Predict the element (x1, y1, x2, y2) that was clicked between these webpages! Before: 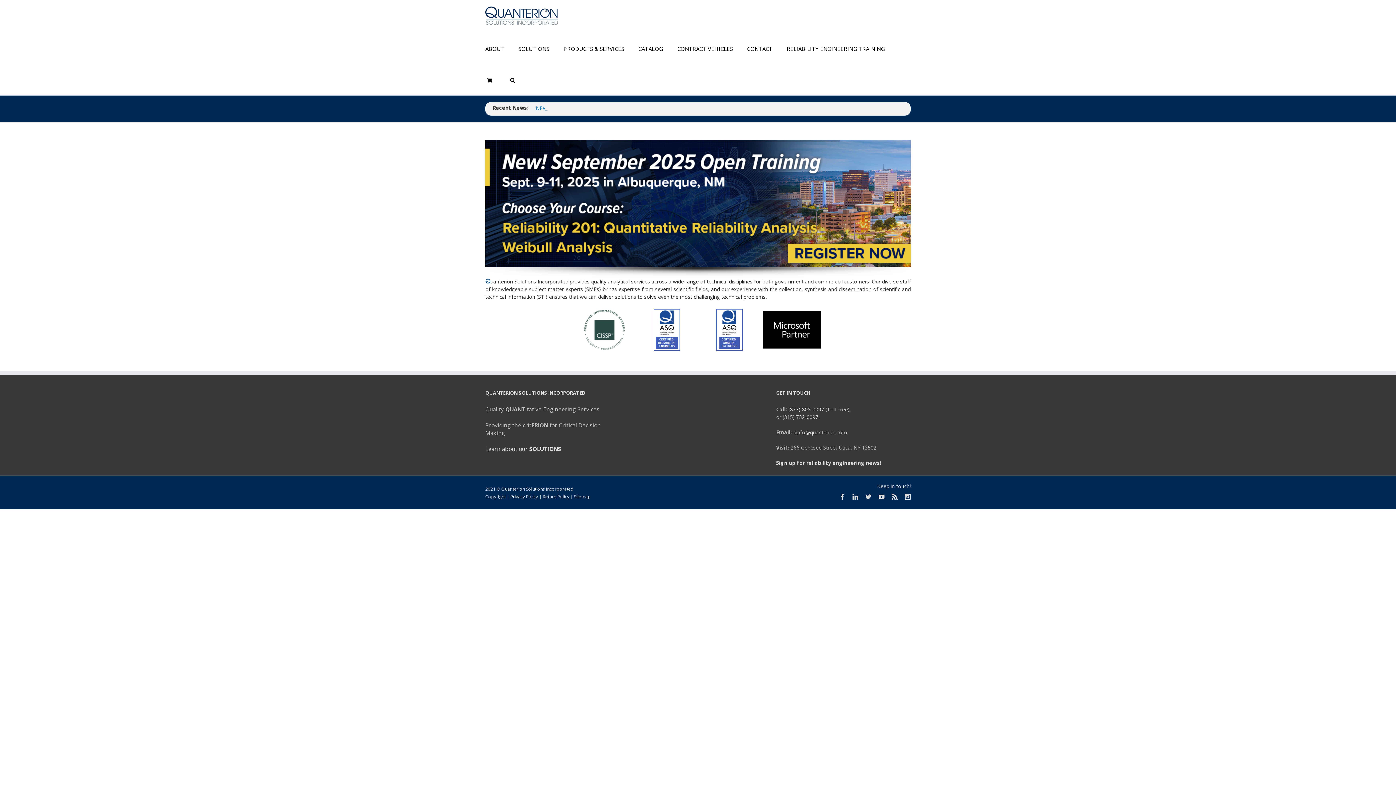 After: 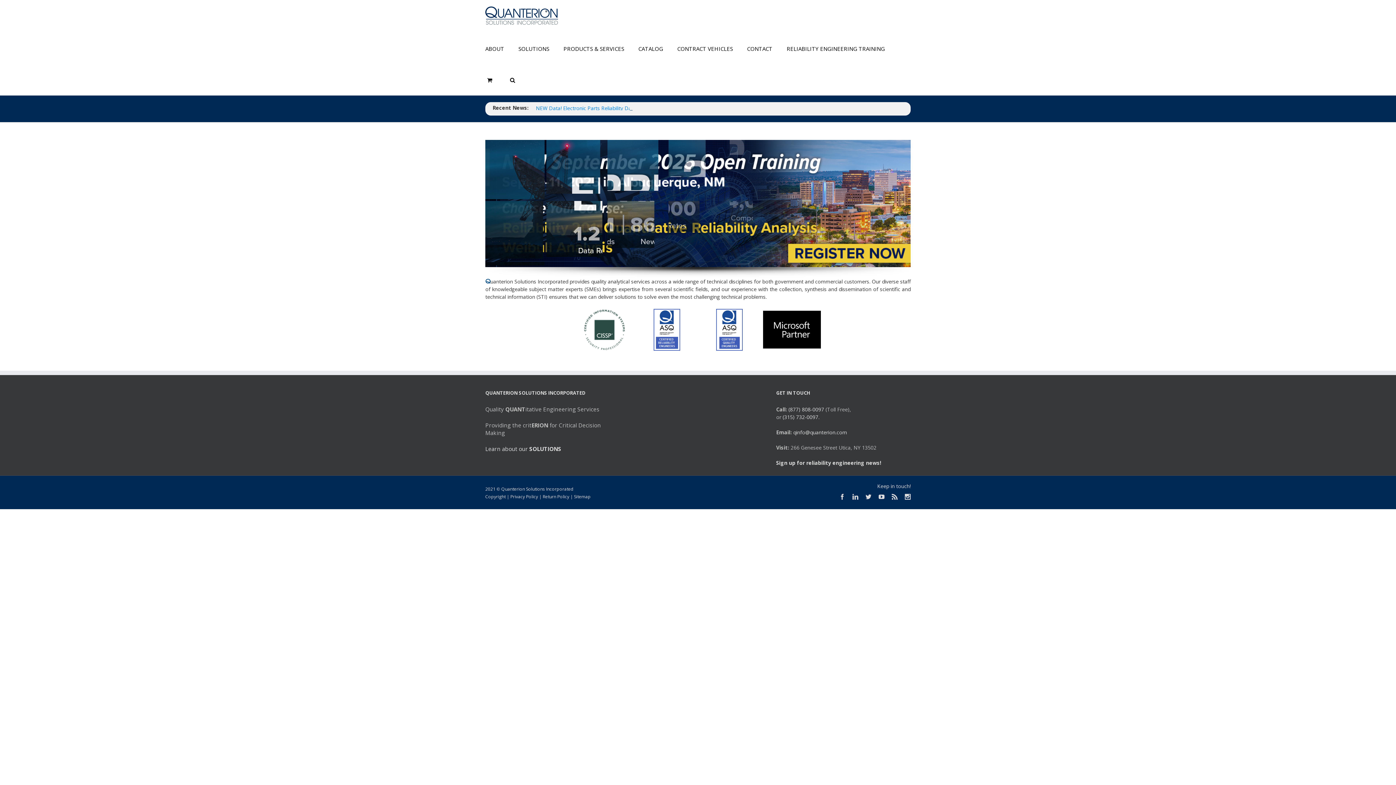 Action: bbox: (485, 6, 558, 24)